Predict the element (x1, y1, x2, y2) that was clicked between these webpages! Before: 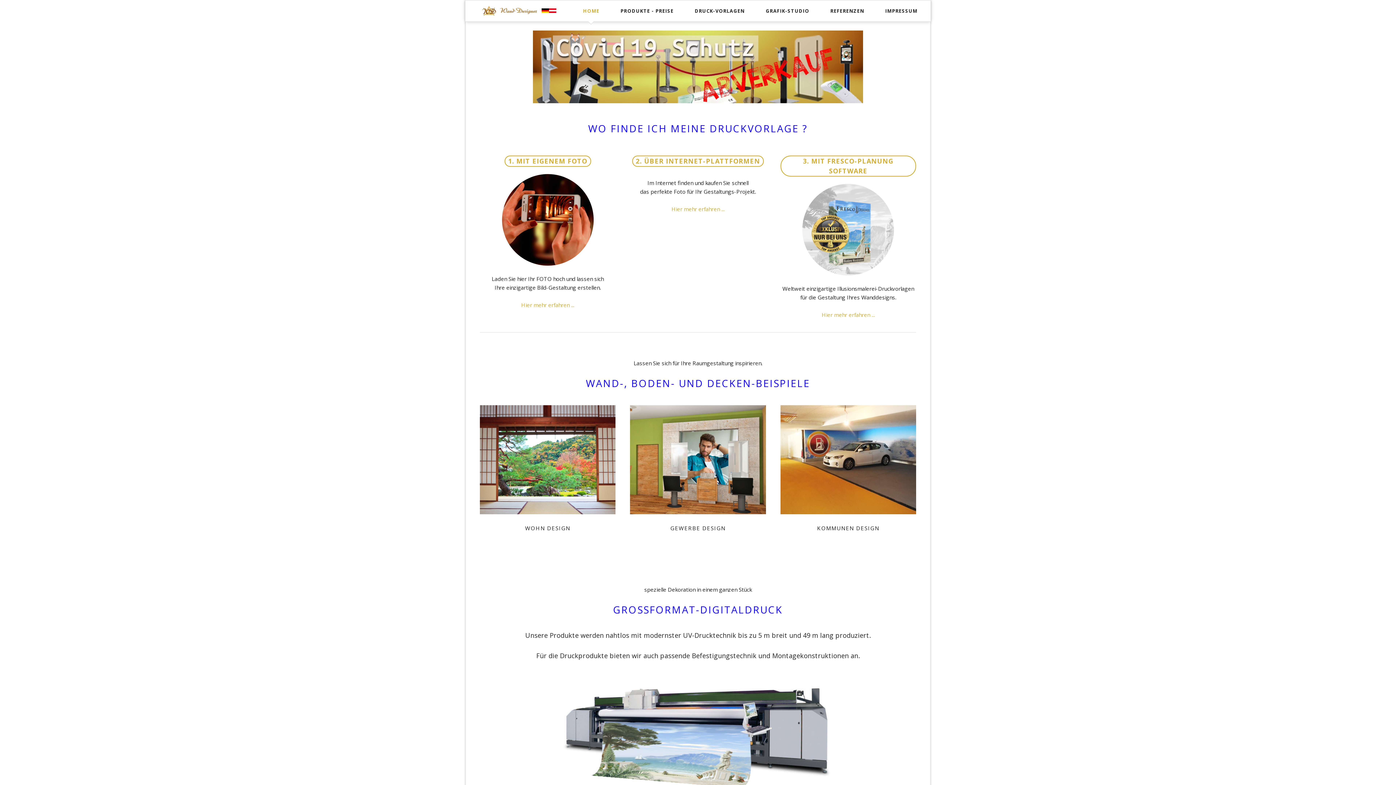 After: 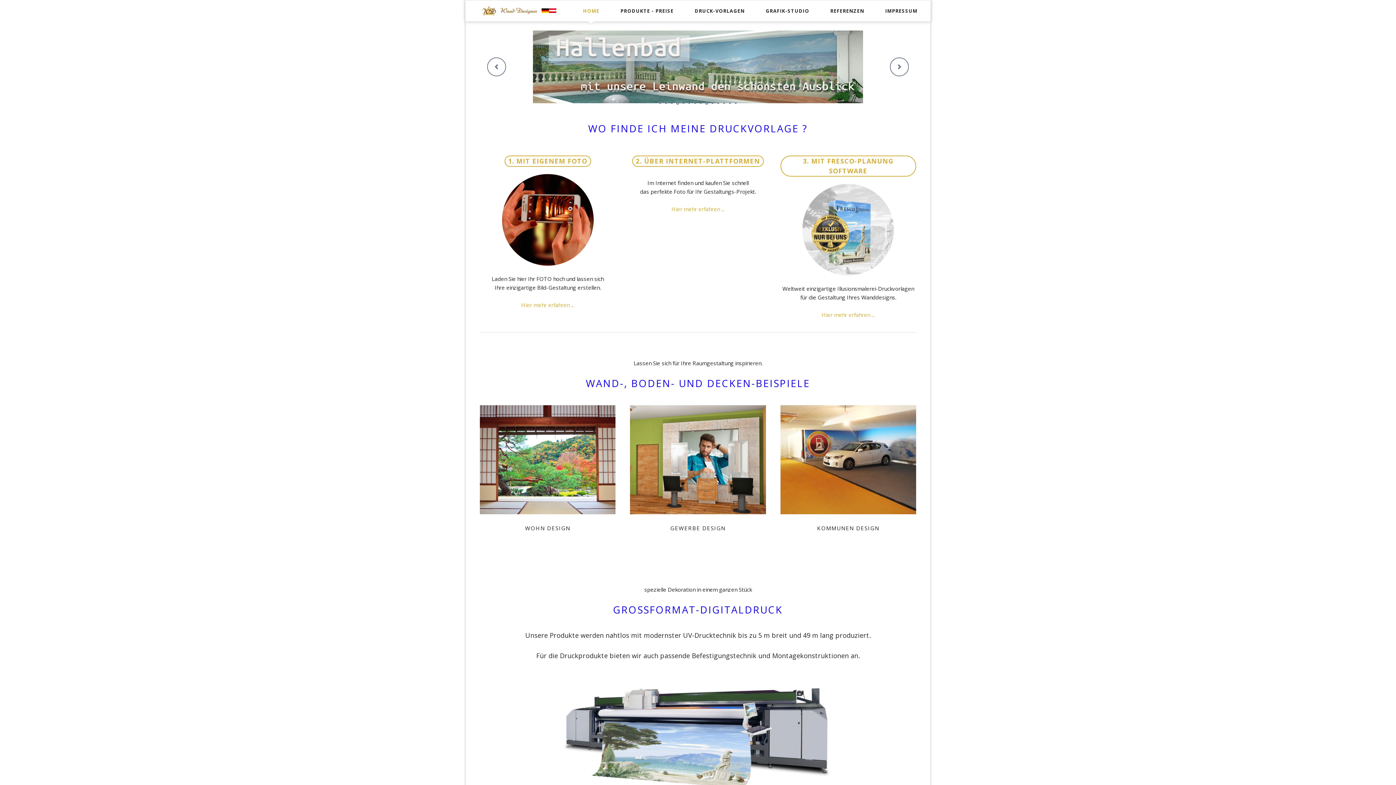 Action: label: Image 10 bbox: (674, 100, 680, 106)